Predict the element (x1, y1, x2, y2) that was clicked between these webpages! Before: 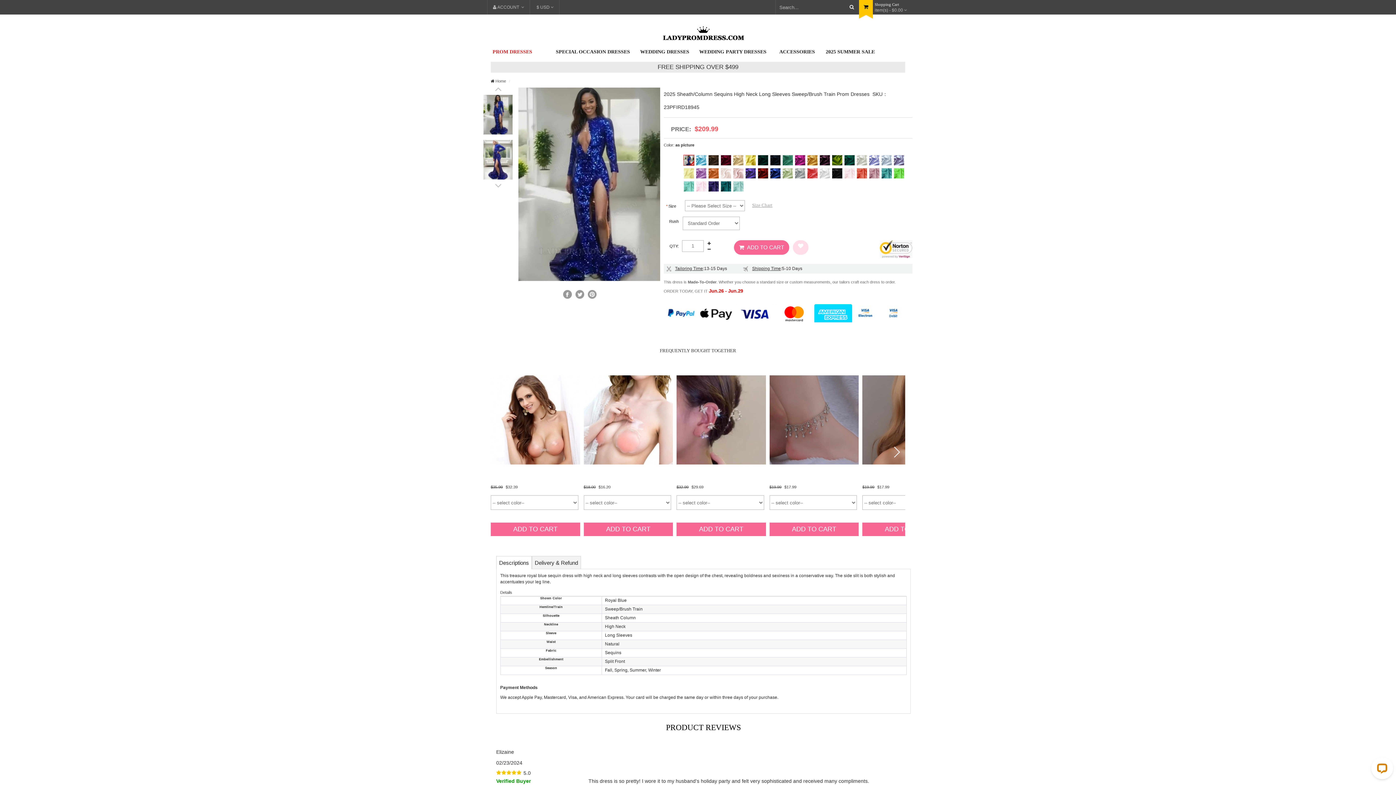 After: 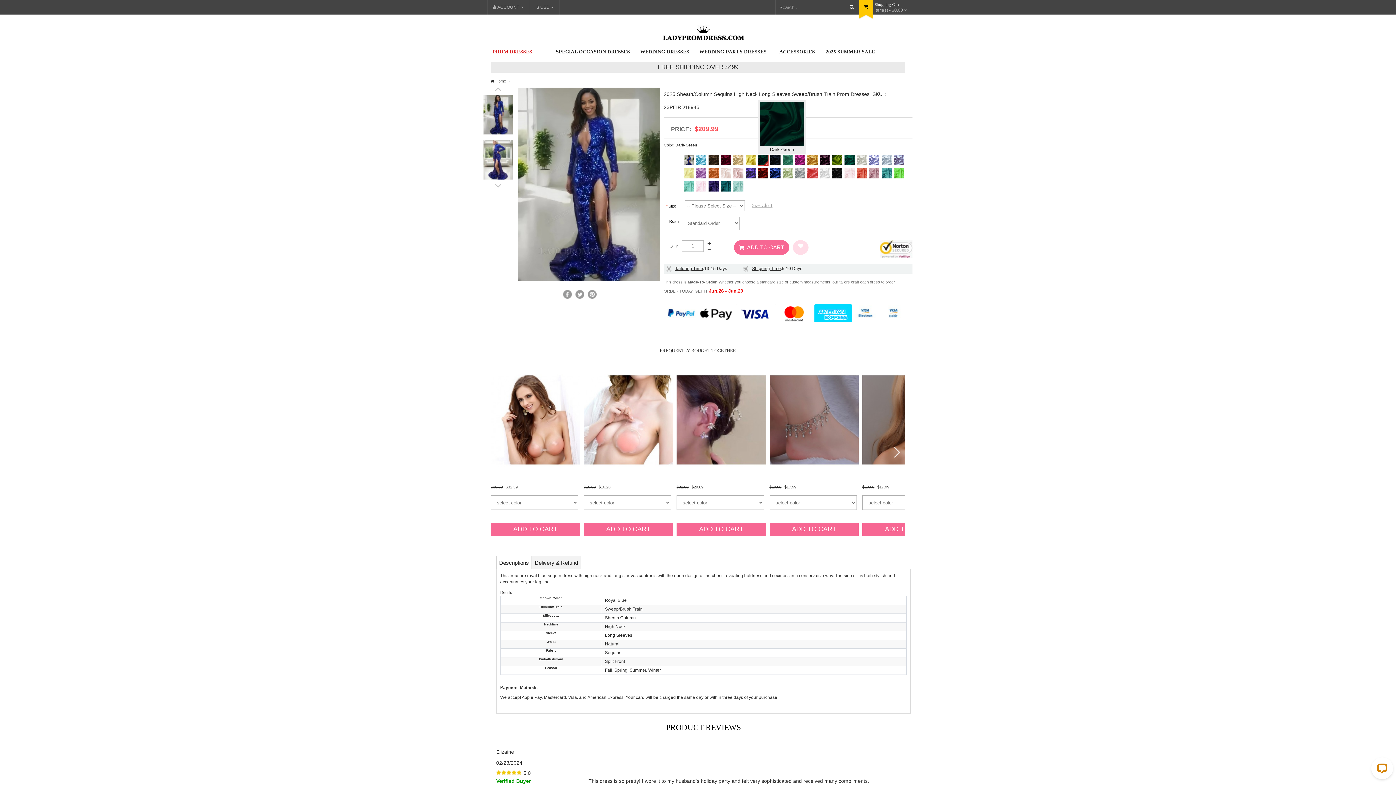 Action: bbox: (758, 155, 770, 165)